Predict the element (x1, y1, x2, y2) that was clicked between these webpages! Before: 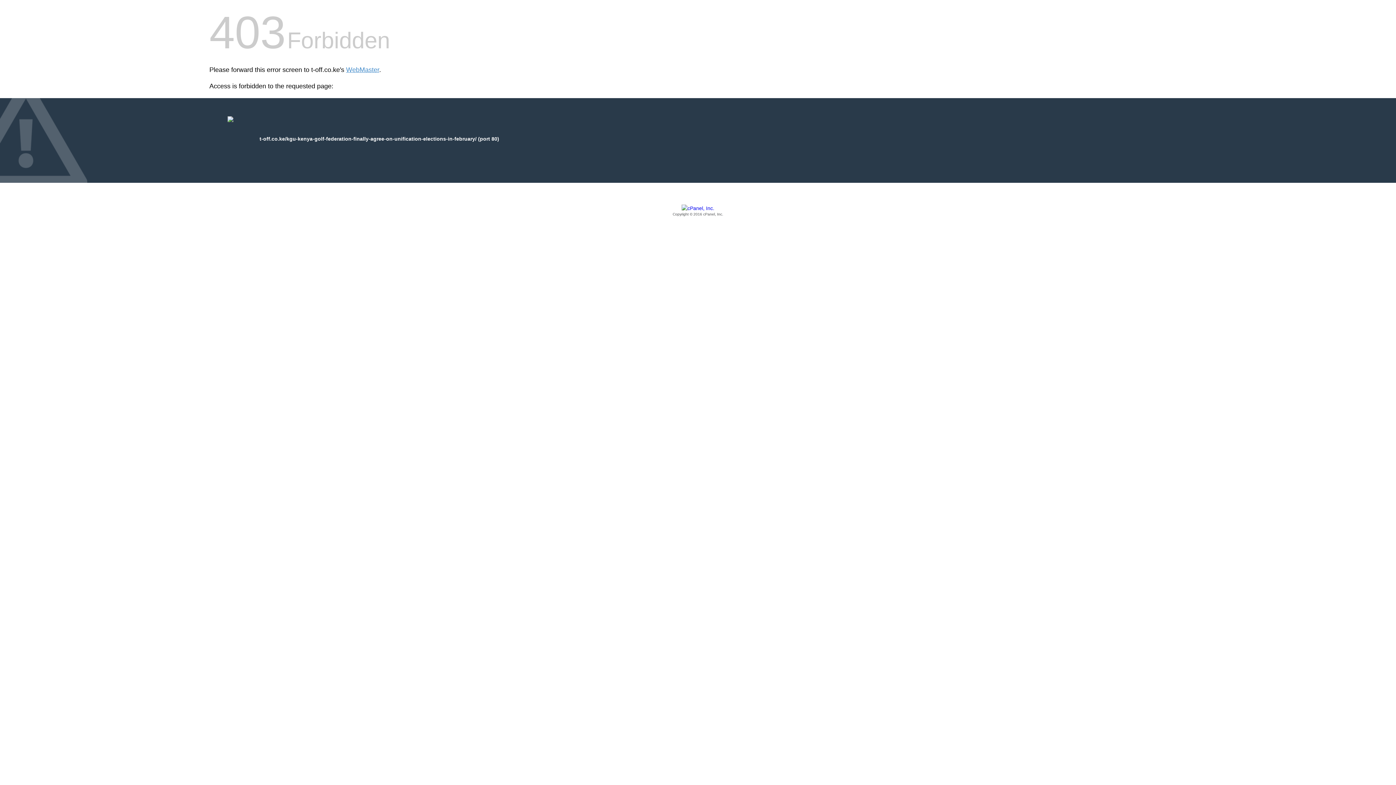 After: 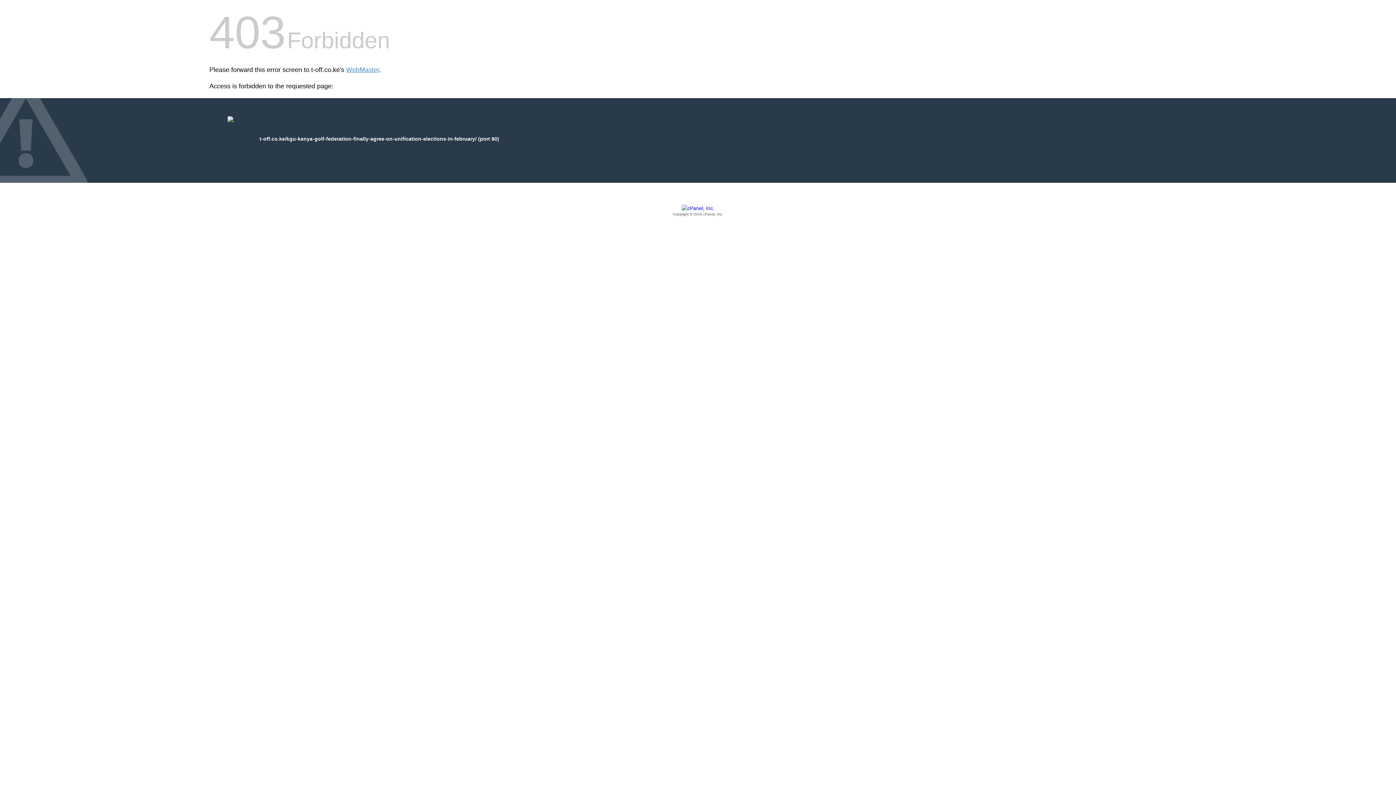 Action: bbox: (209, 205, 1186, 217) label: Copyright © 2016 cPanel, Inc.